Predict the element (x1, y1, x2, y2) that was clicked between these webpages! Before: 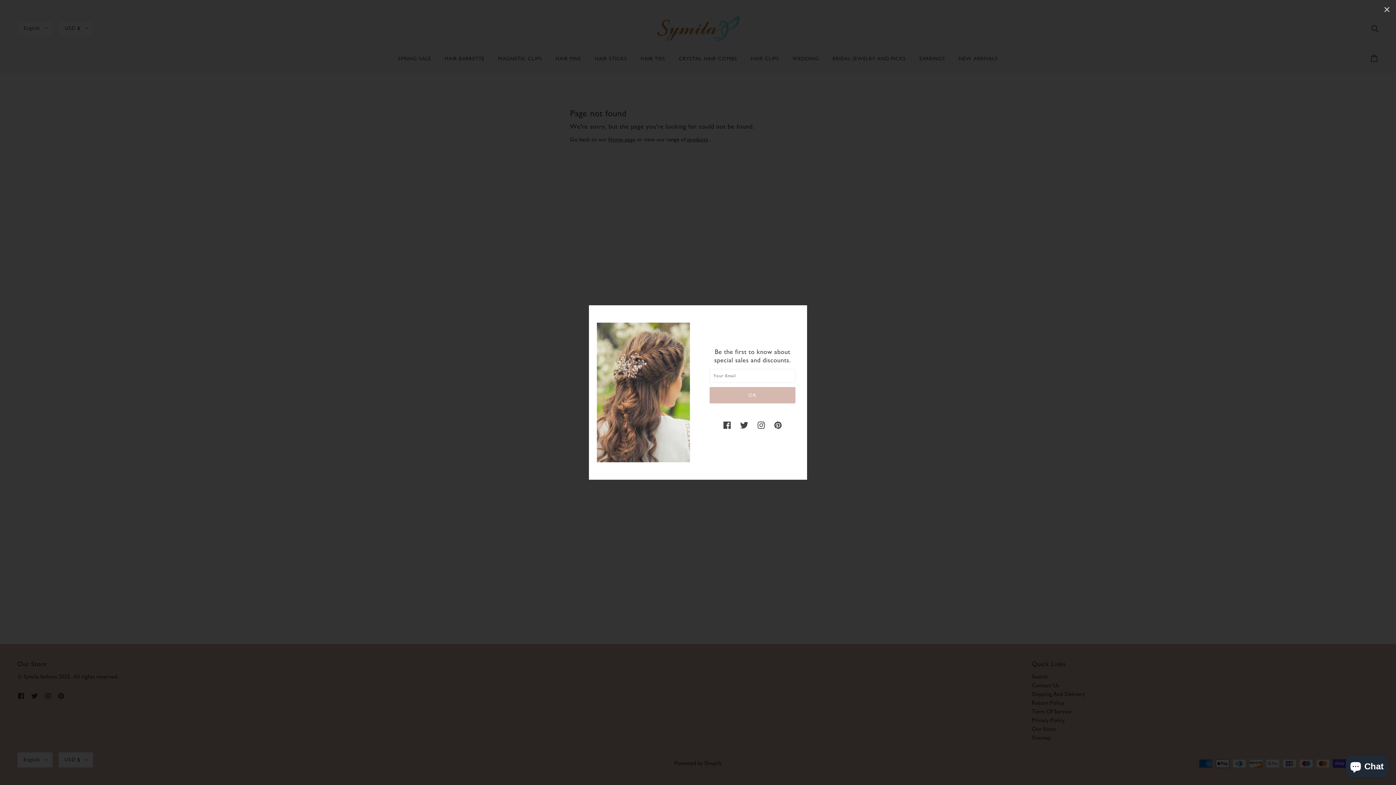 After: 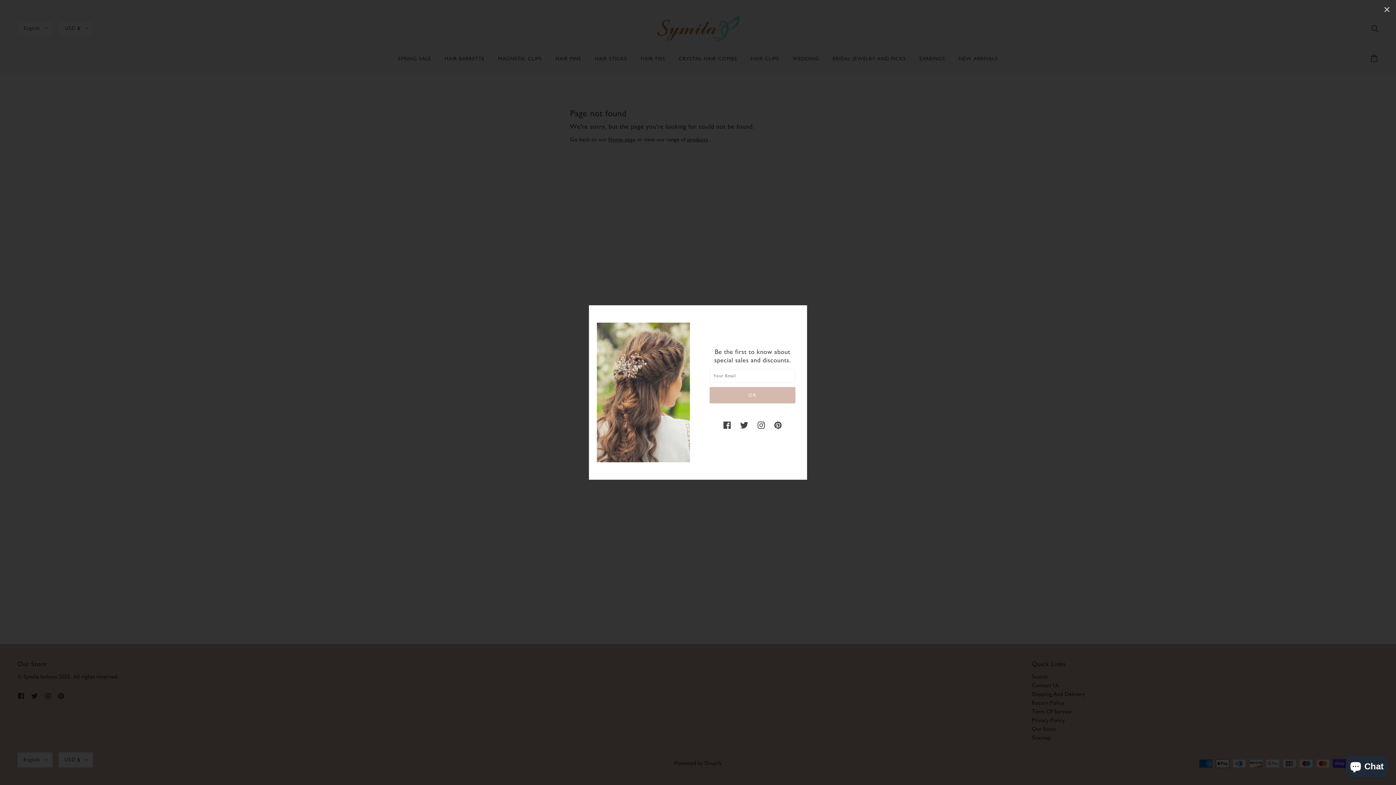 Action: bbox: (776, 412, 790, 428) label: pinterest